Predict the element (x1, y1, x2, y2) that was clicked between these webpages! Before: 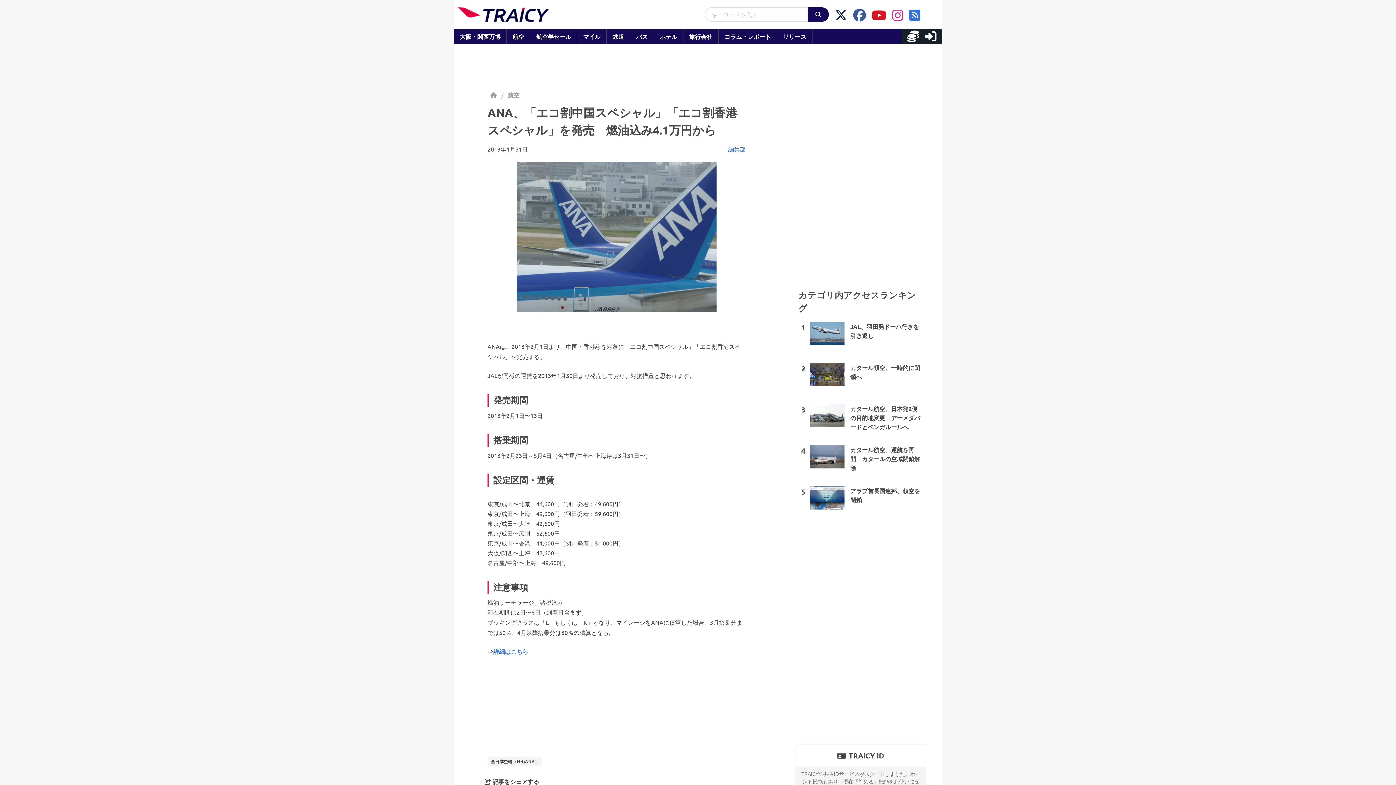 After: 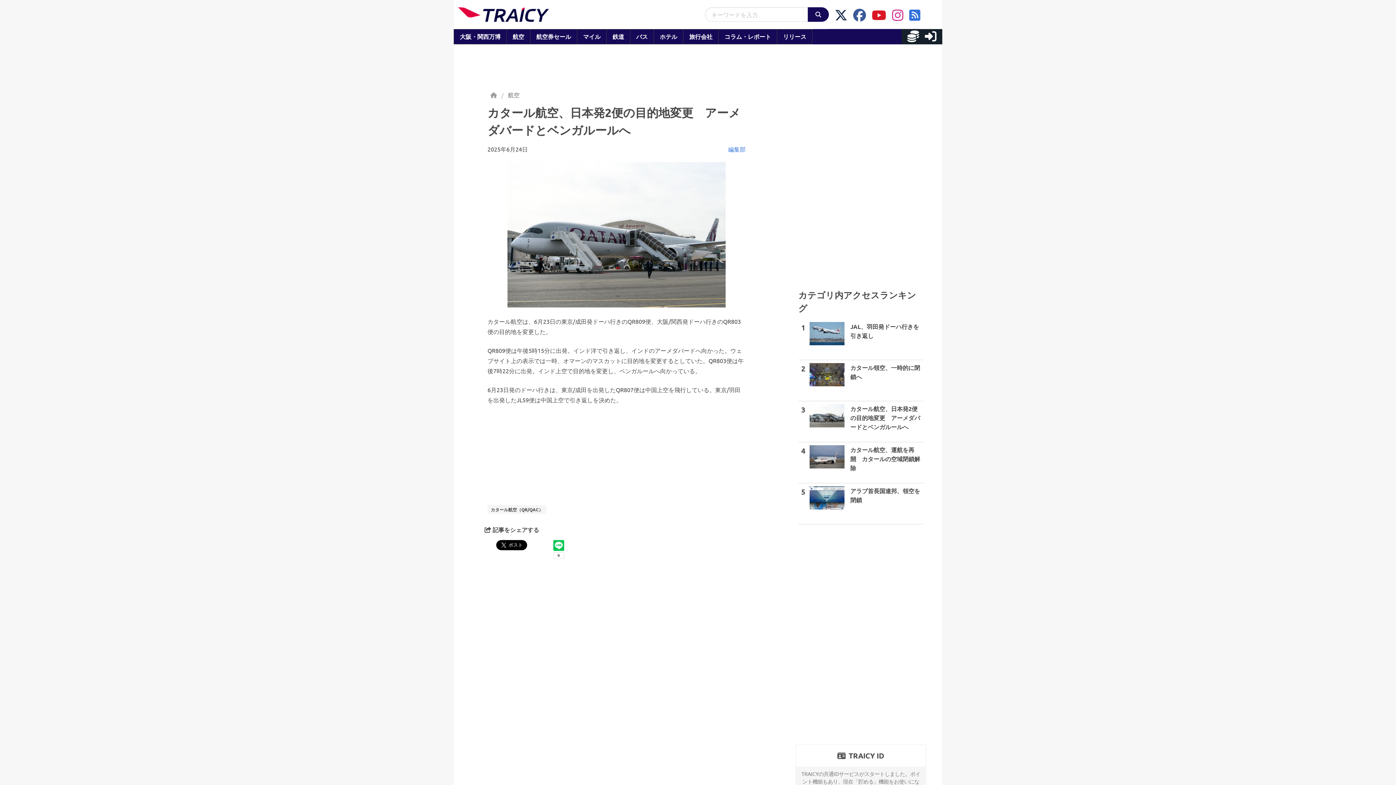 Action: bbox: (798, 401, 923, 442) label: 3

カタール航空、日本発2便の目的地変更　アーメダバードとベンガルールへ